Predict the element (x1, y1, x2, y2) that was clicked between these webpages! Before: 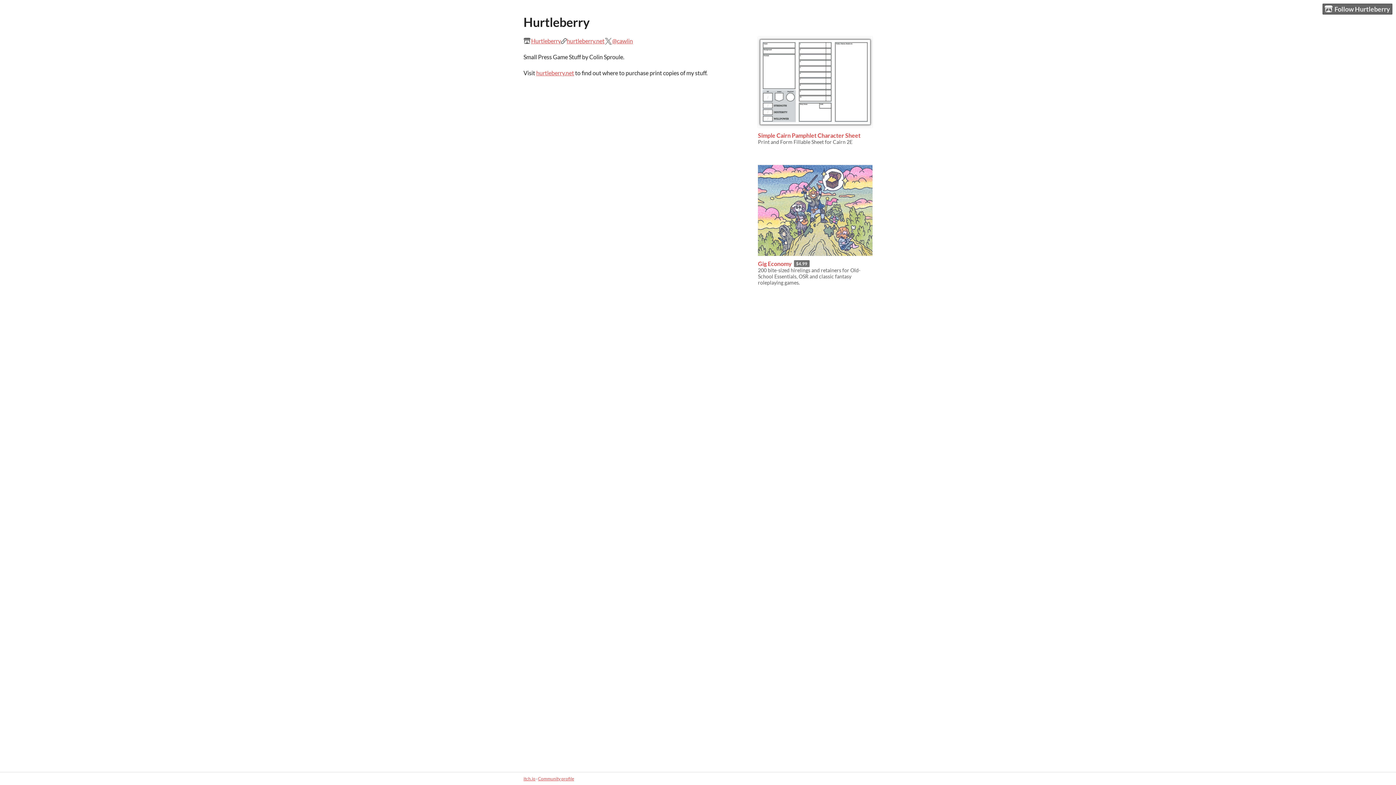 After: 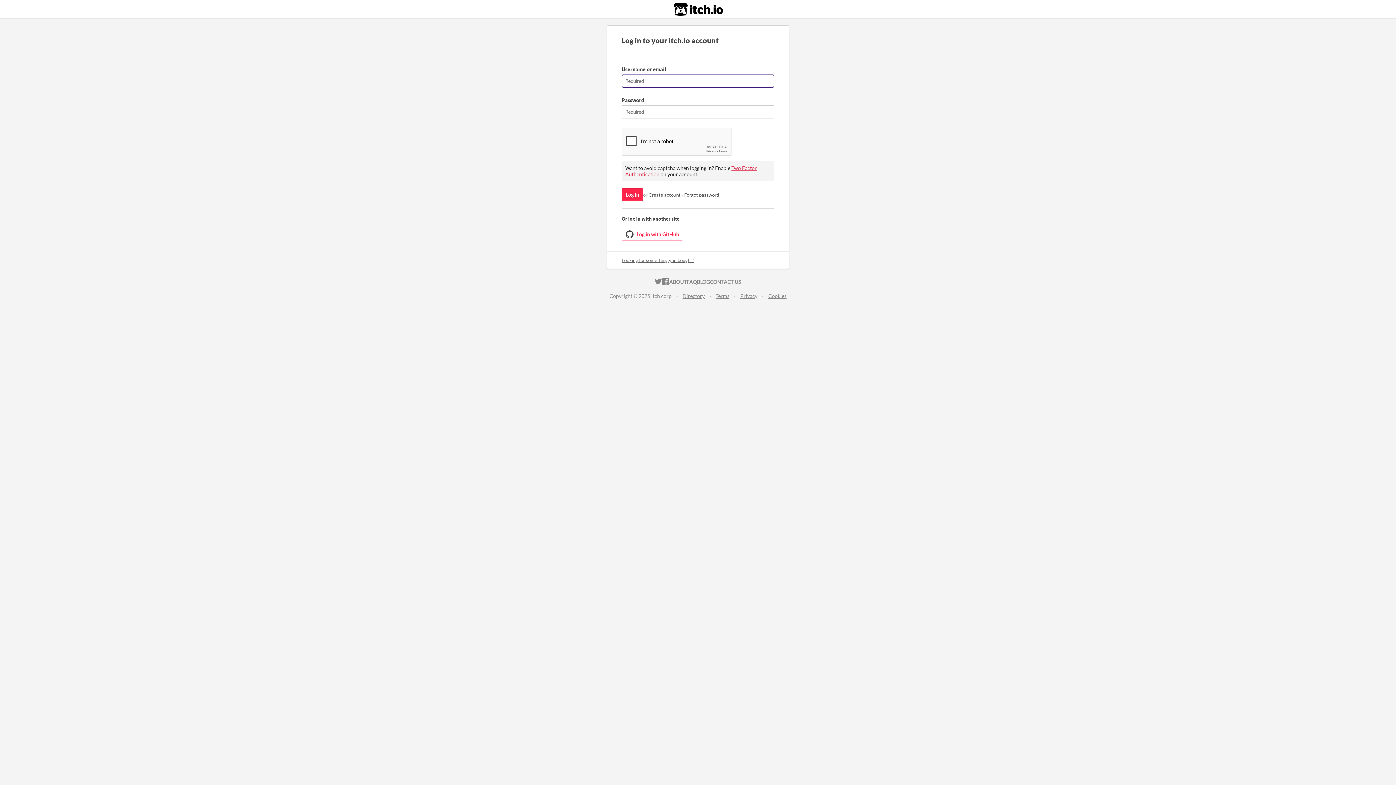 Action: label: Follow Hurtleberry bbox: (1322, 3, 1392, 14)